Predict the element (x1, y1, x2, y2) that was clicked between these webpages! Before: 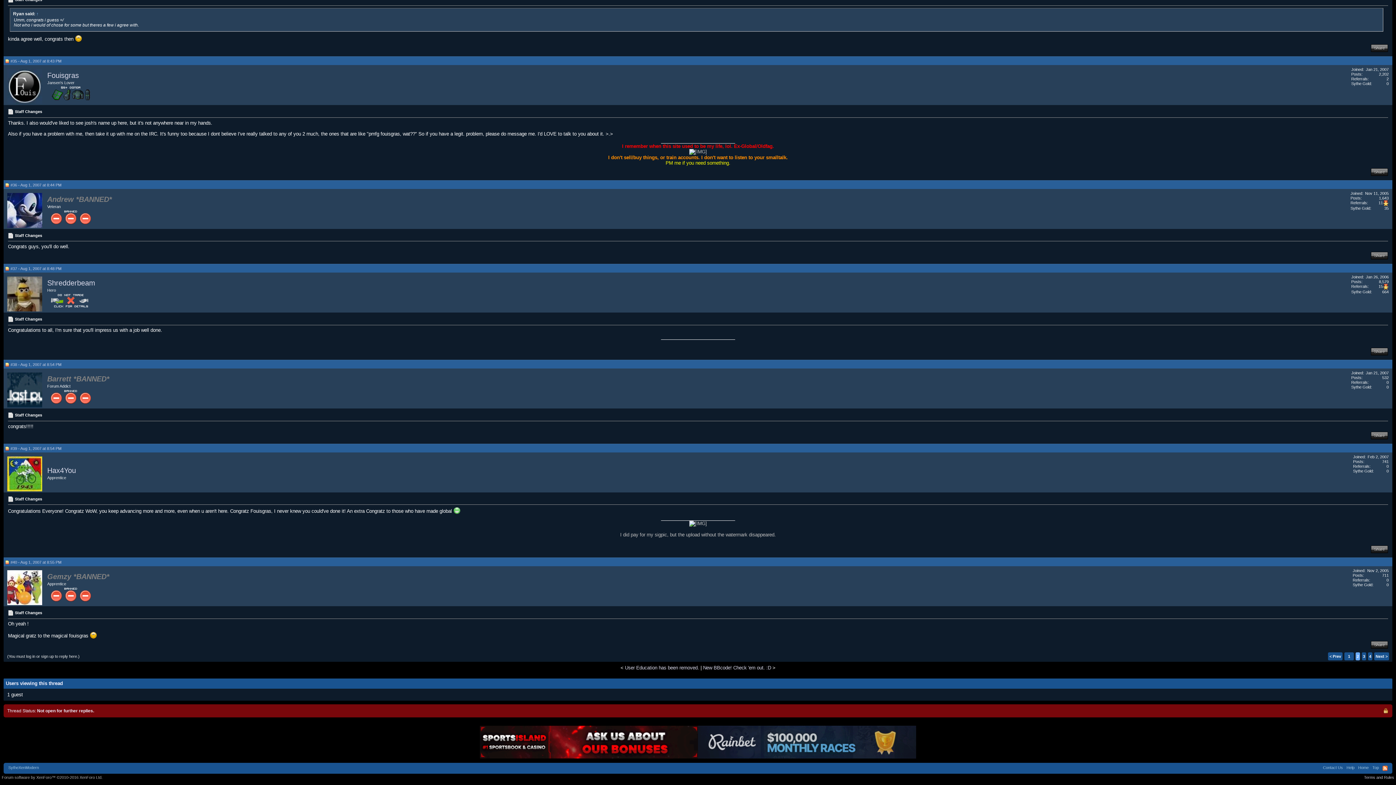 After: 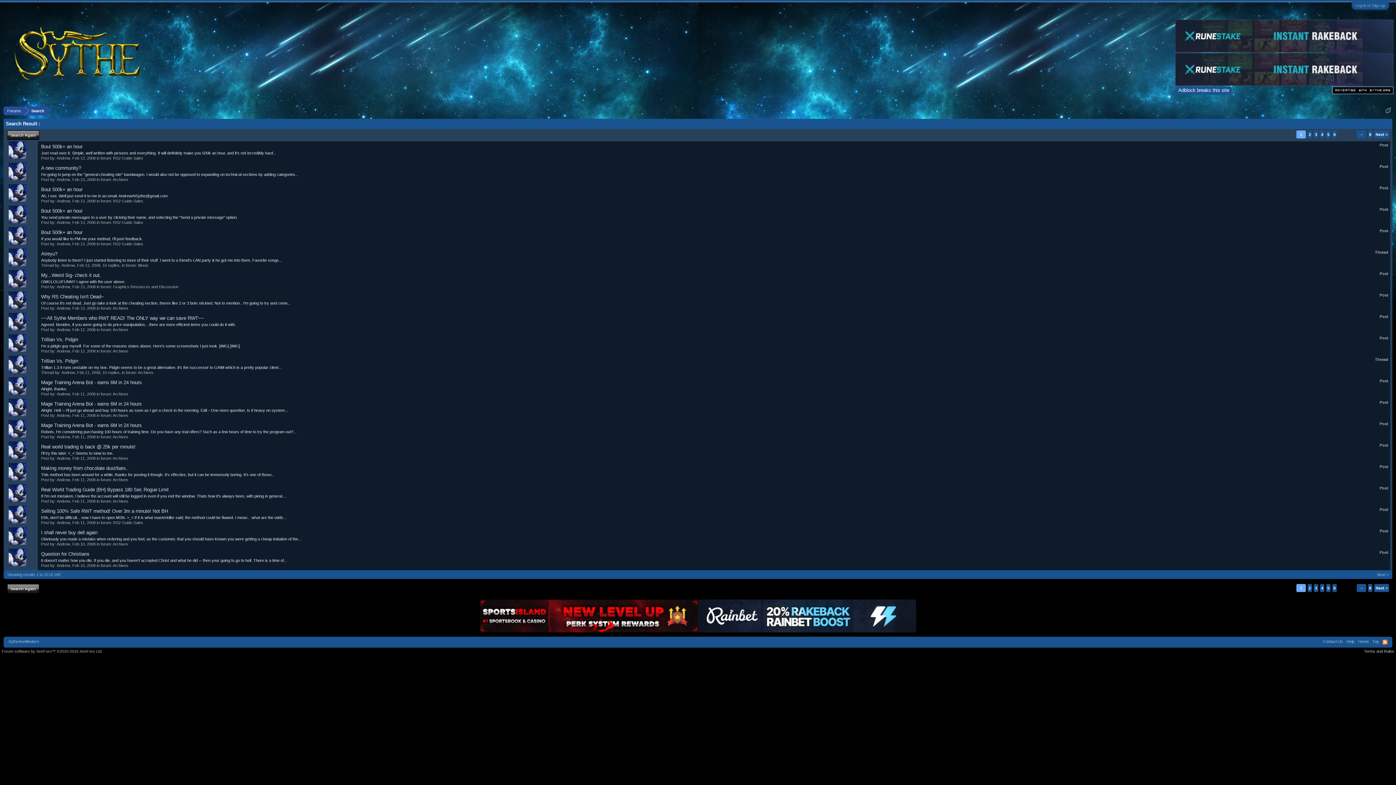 Action: label: 1,643 bbox: (1379, 195, 1389, 200)